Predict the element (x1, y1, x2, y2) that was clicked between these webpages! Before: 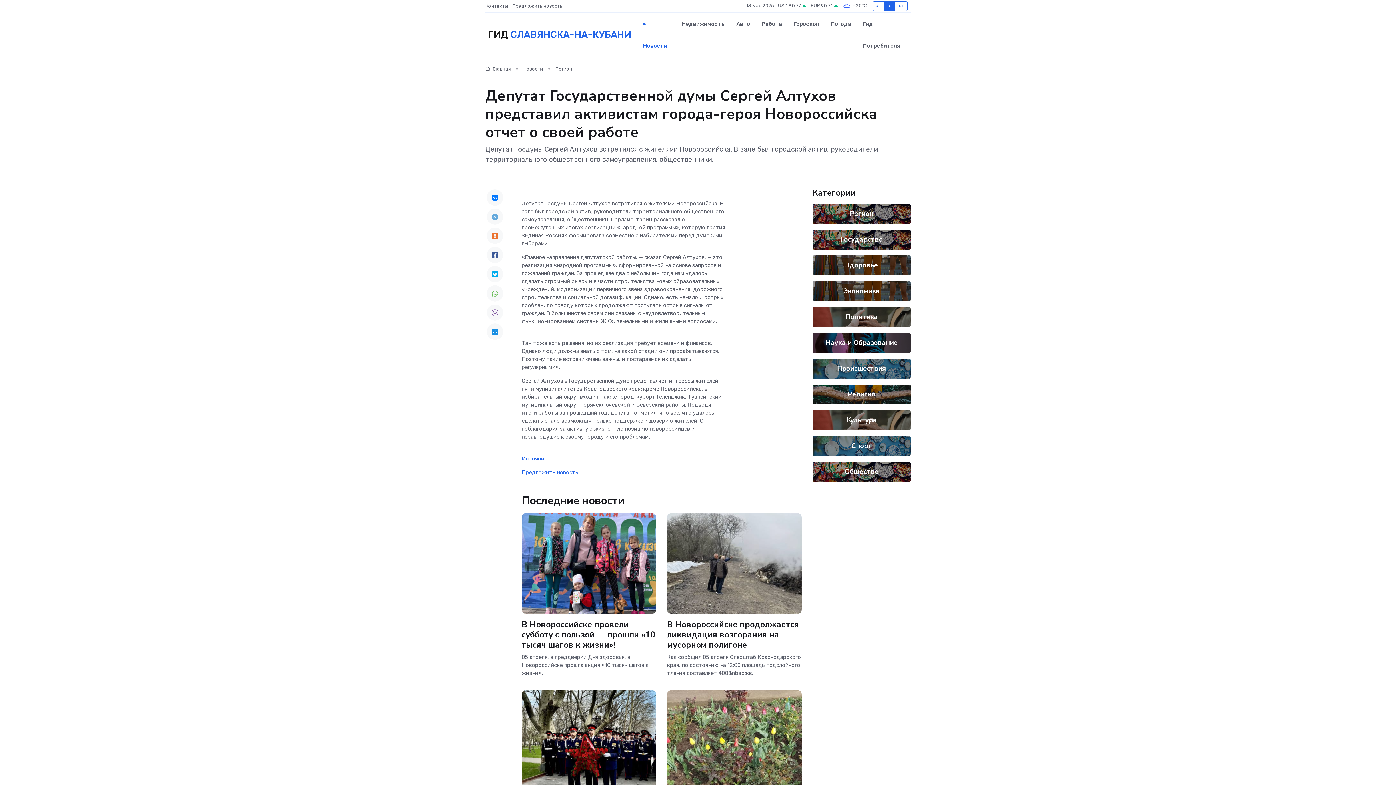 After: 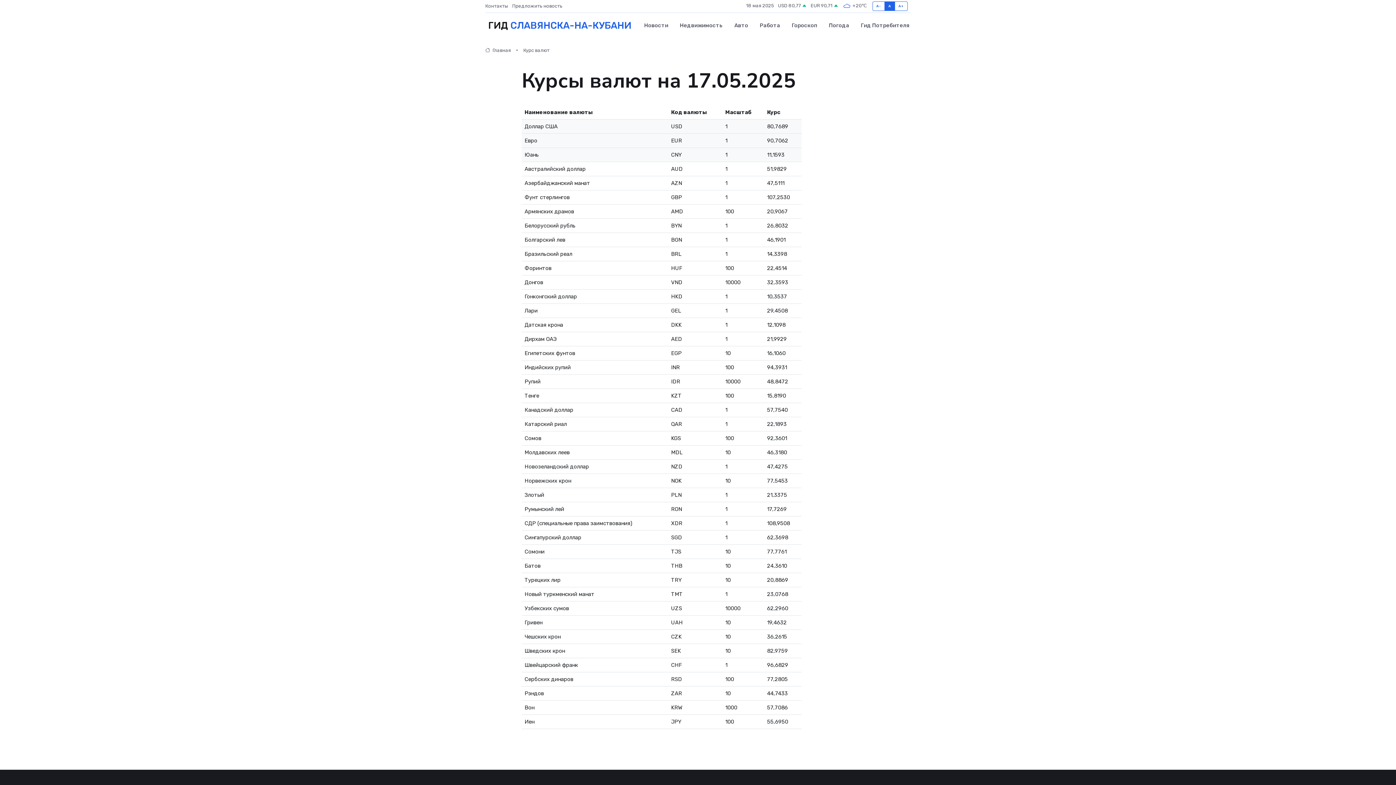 Action: label: EUR 90,71  bbox: (810, 2, 838, 9)